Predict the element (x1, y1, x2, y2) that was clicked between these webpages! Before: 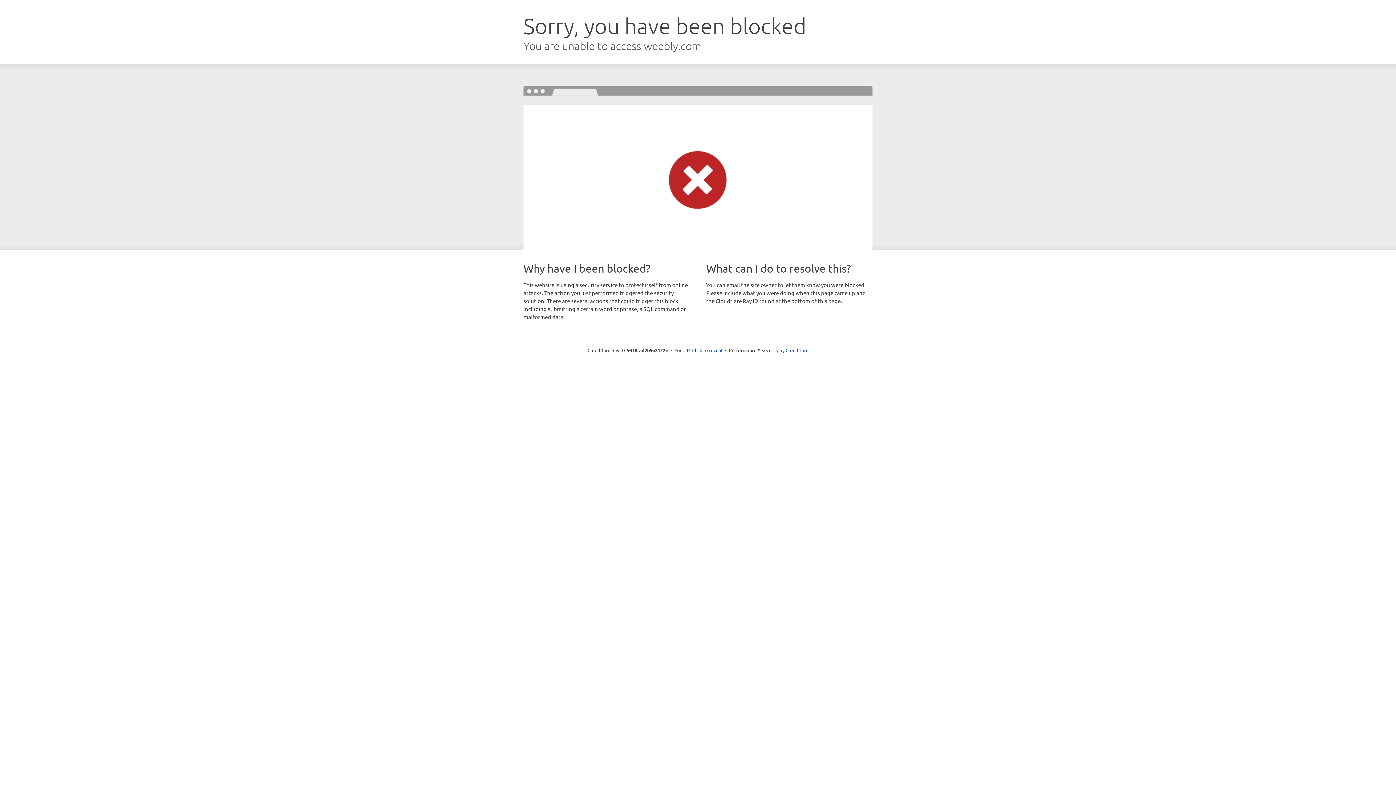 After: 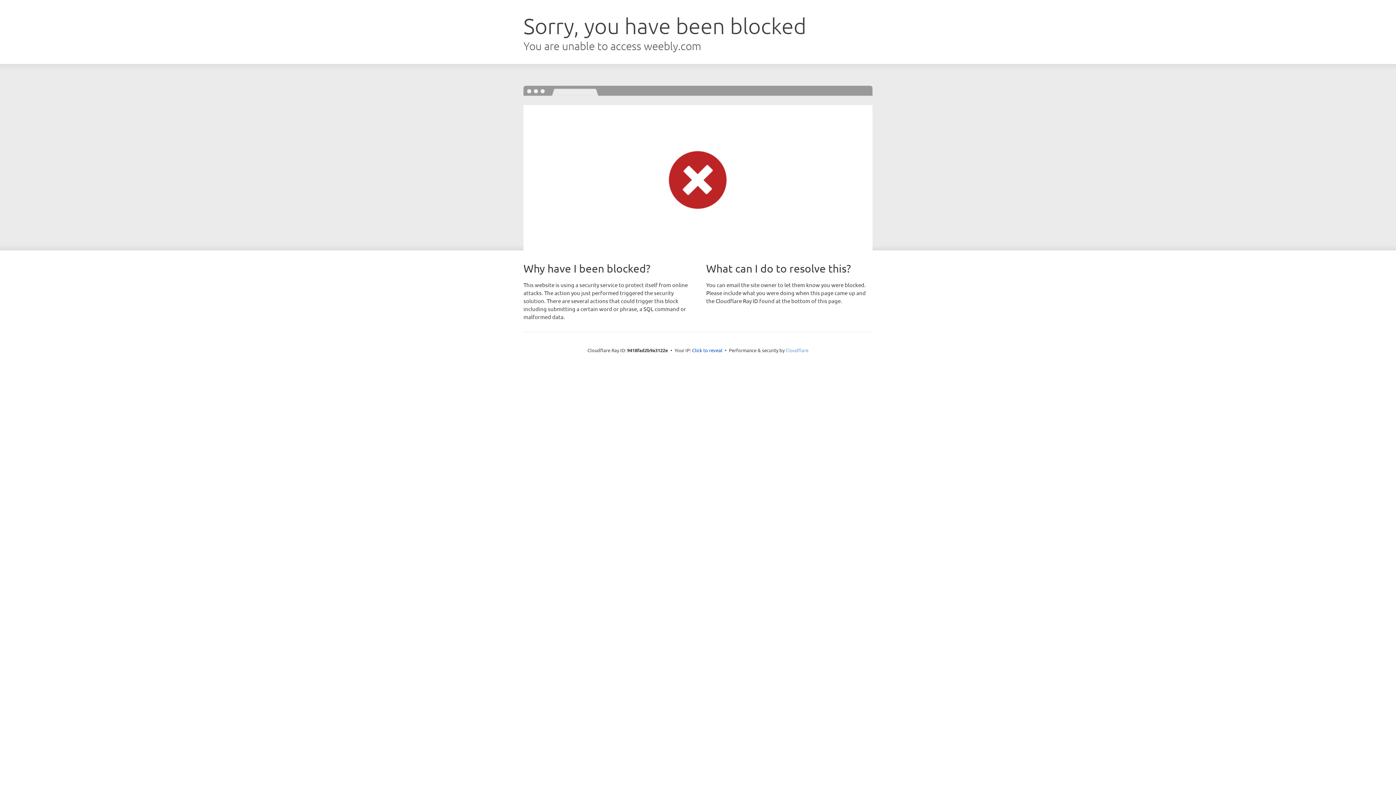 Action: bbox: (785, 347, 808, 353) label: Cloudflare